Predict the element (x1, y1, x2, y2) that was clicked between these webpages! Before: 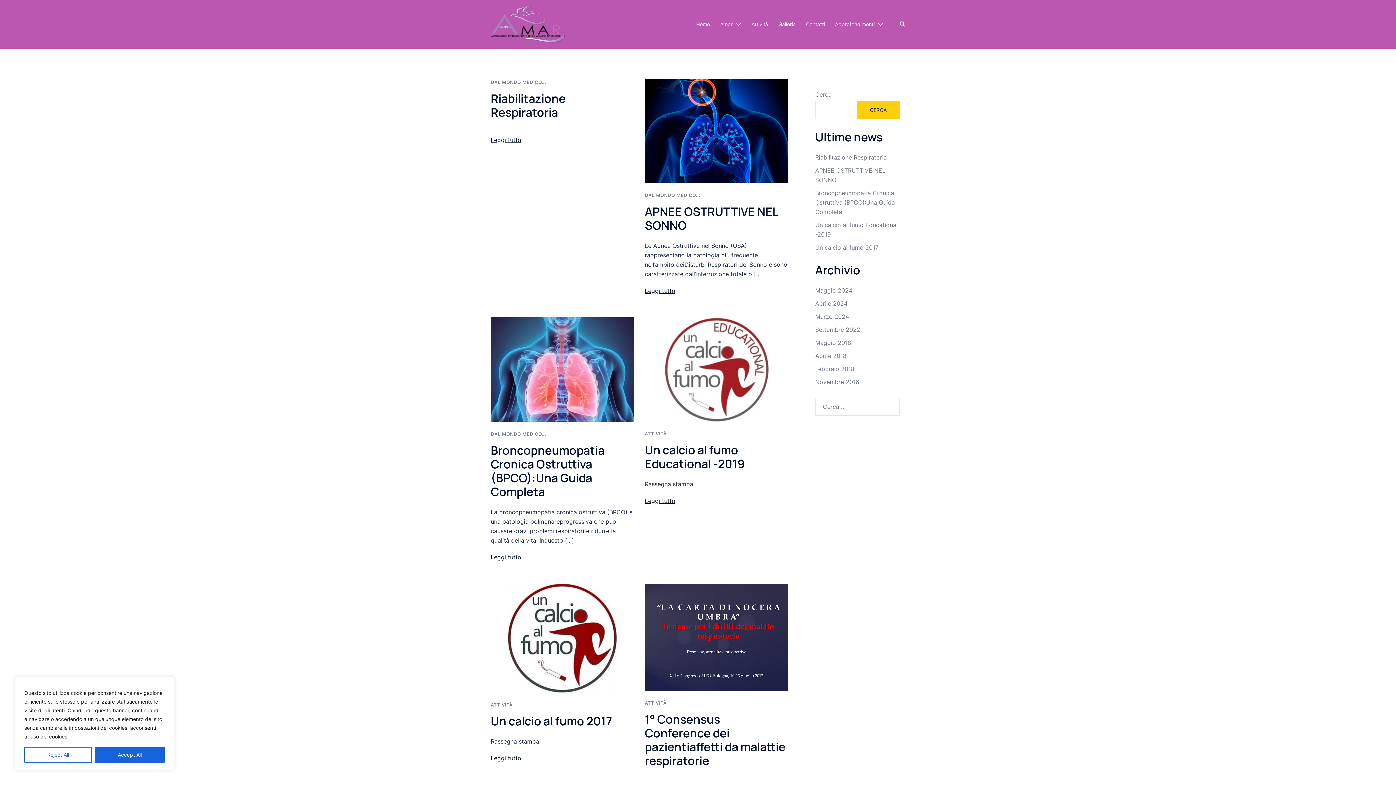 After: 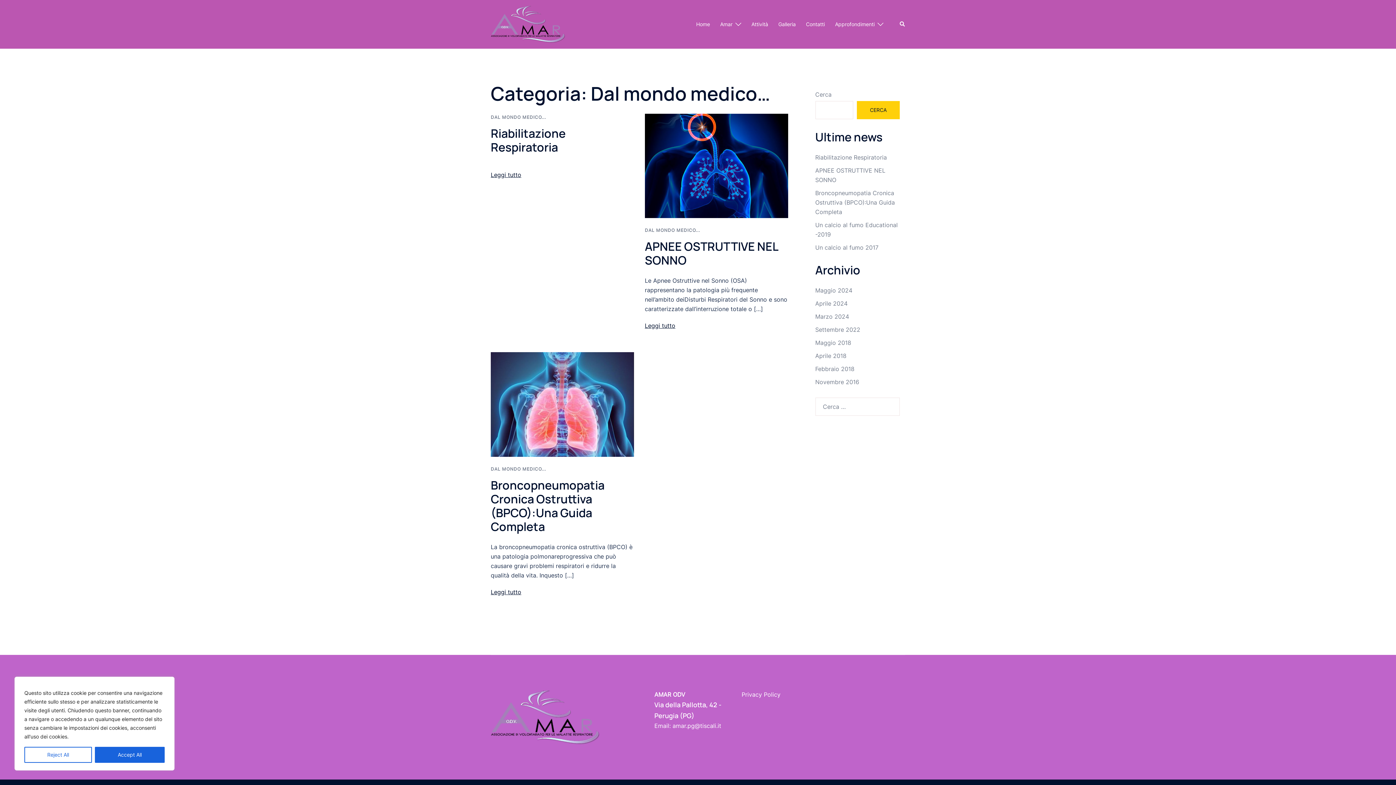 Action: label: DAL MONDO MEDICO... bbox: (490, 79, 546, 85)